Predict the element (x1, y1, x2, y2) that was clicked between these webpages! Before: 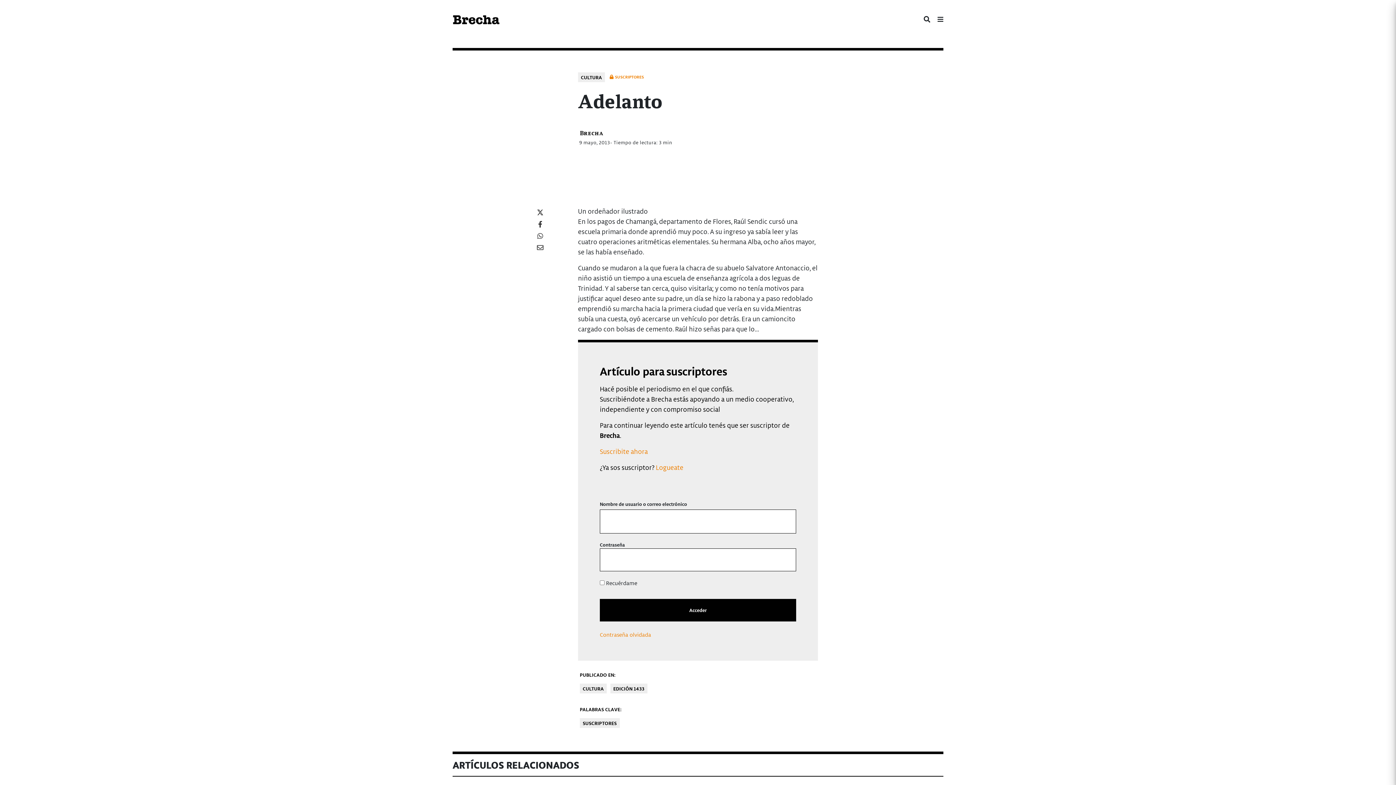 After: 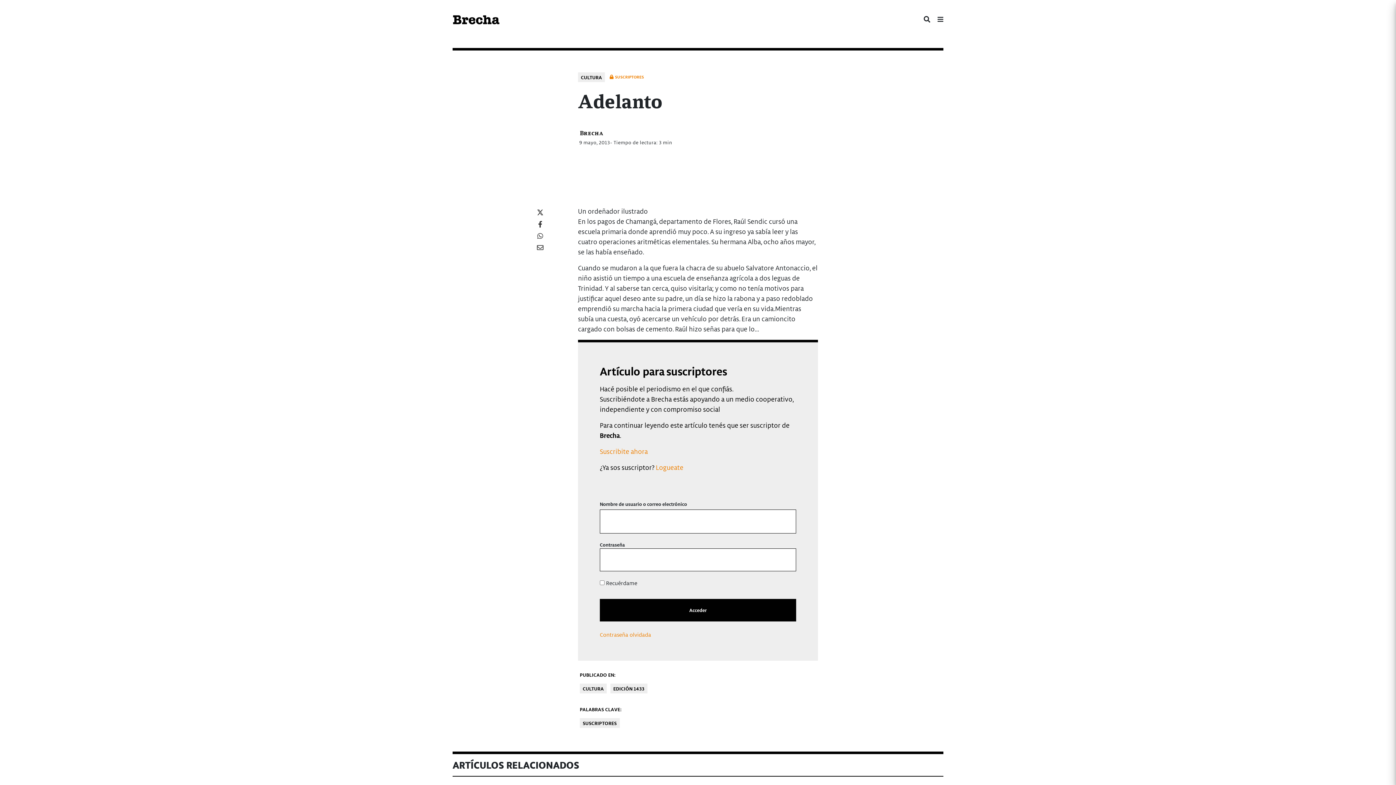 Action: label: PUBLICADO EN: bbox: (578, 668, 688, 682)